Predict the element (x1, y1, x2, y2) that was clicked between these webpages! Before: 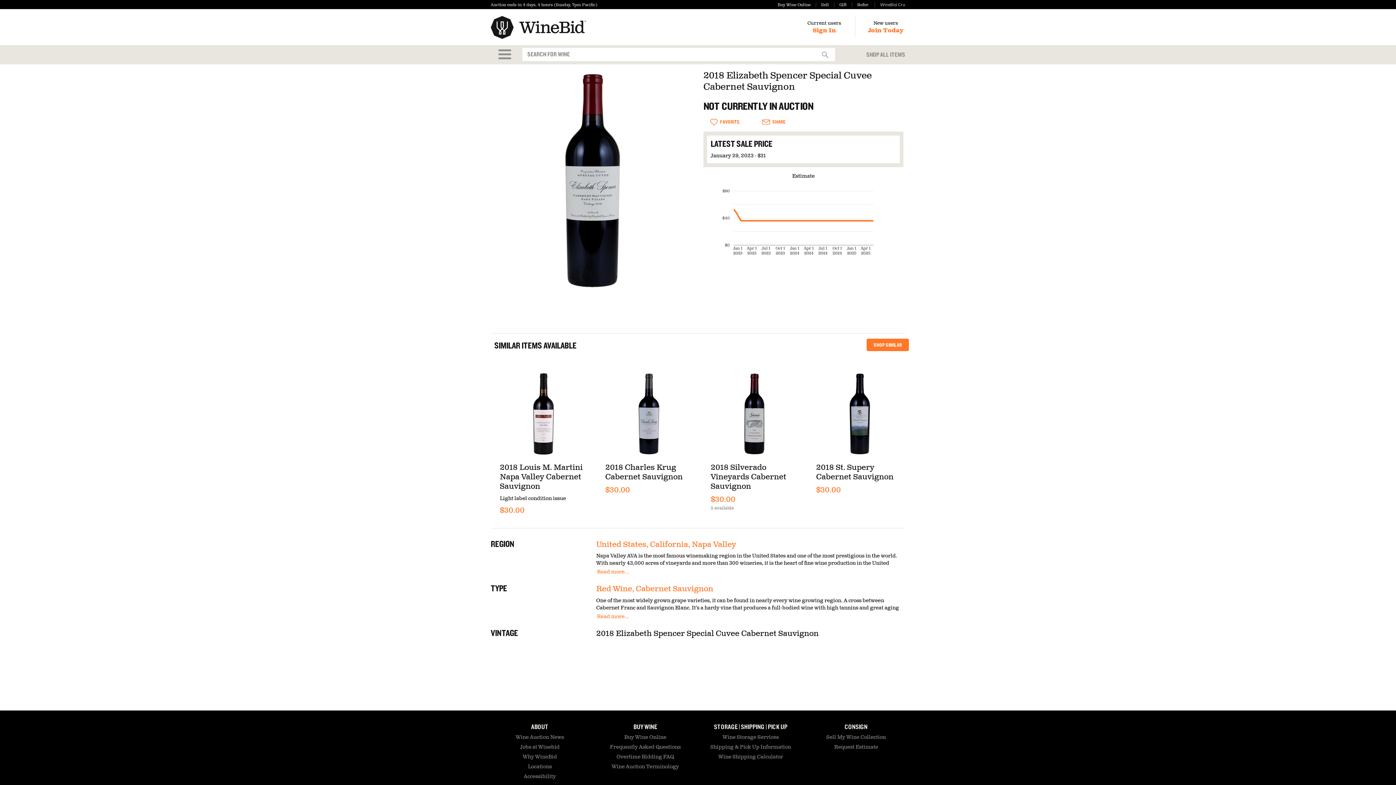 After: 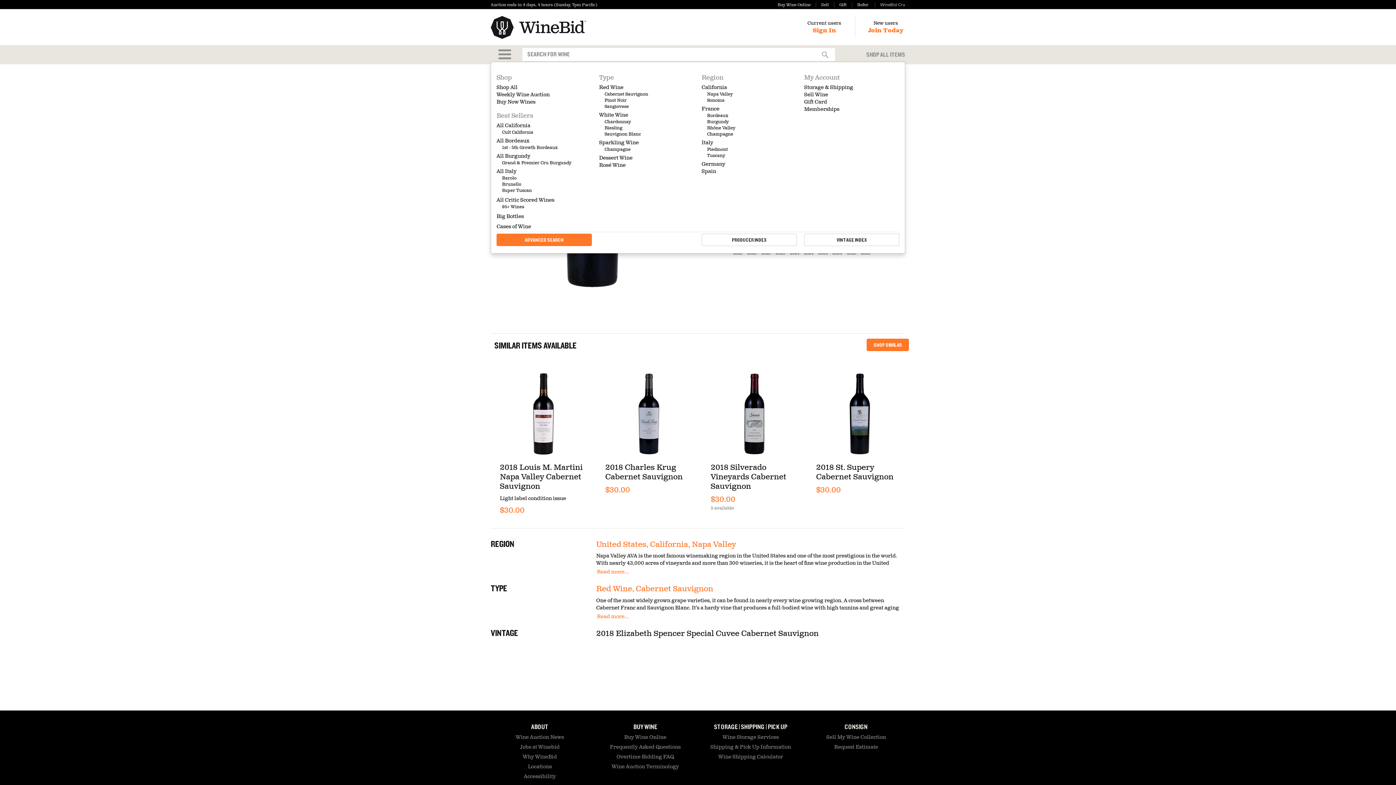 Action: bbox: (498, 48, 511, 59) label: Open Main Shopping Menu